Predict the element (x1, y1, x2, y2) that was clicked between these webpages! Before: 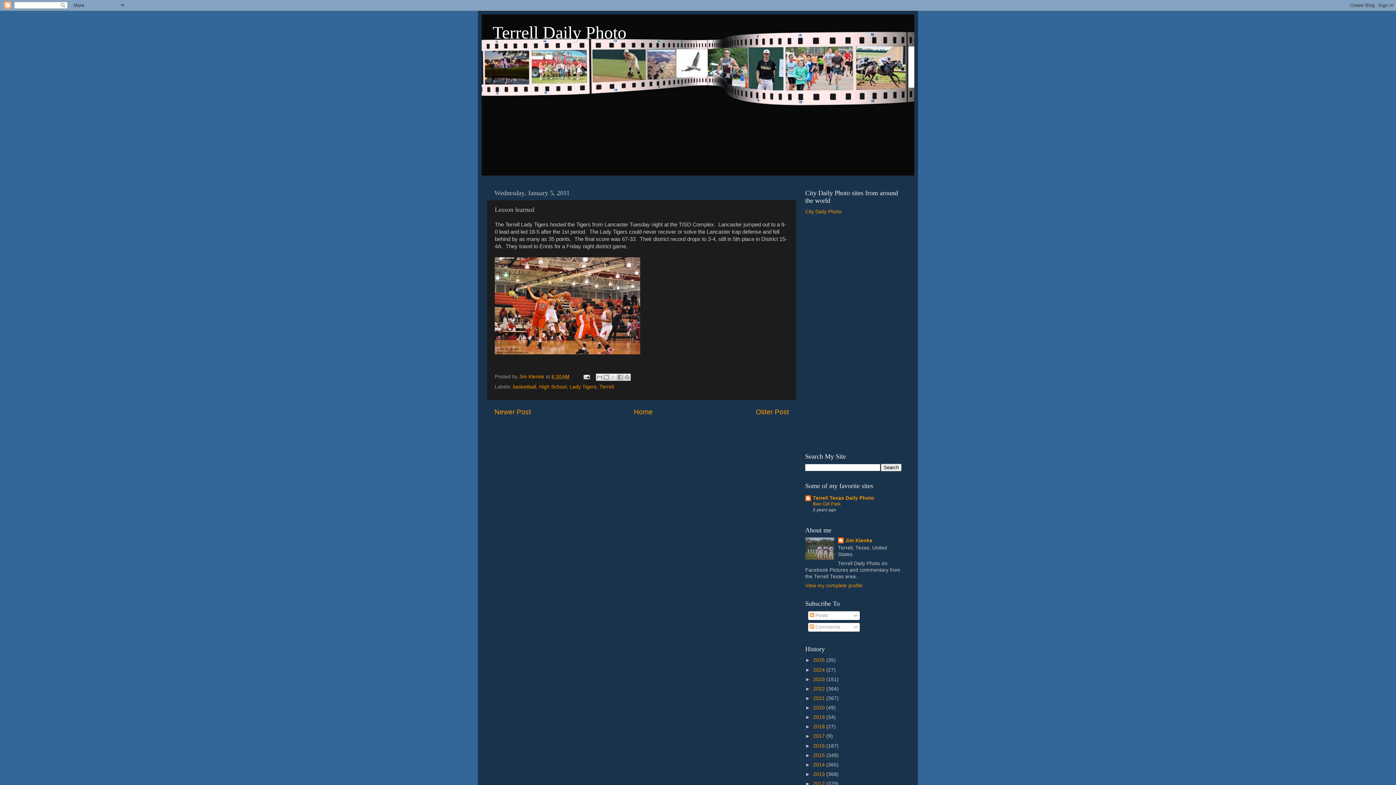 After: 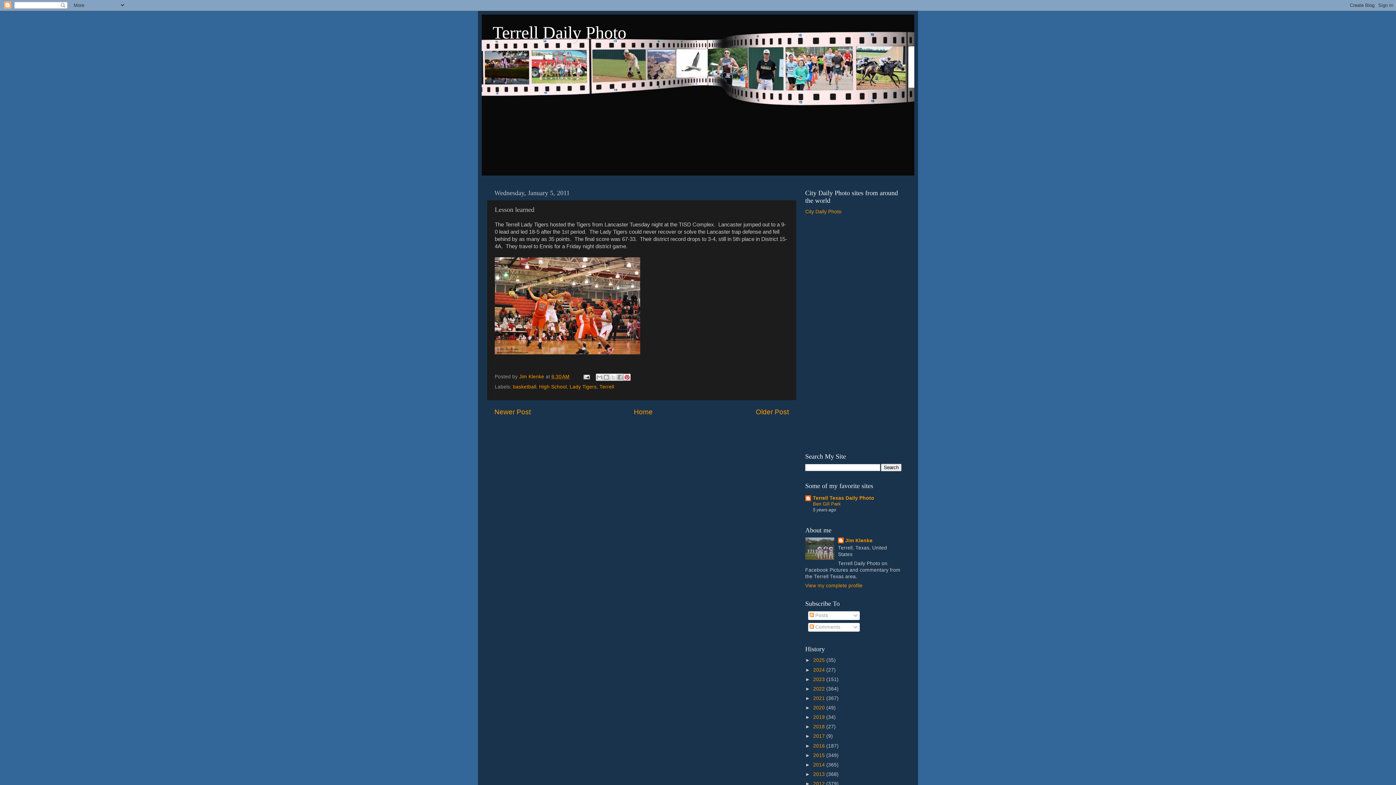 Action: label: Share to Pinterest bbox: (623, 373, 631, 381)